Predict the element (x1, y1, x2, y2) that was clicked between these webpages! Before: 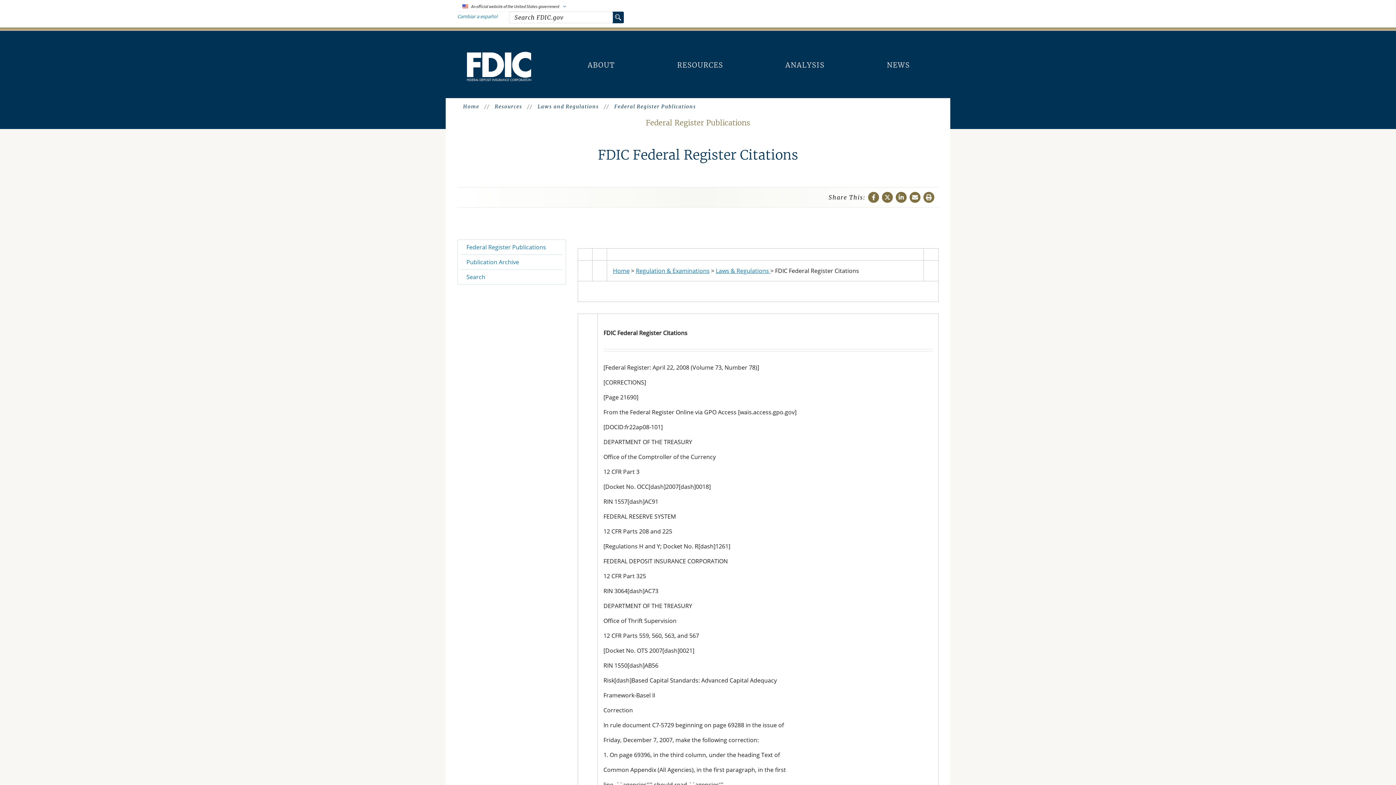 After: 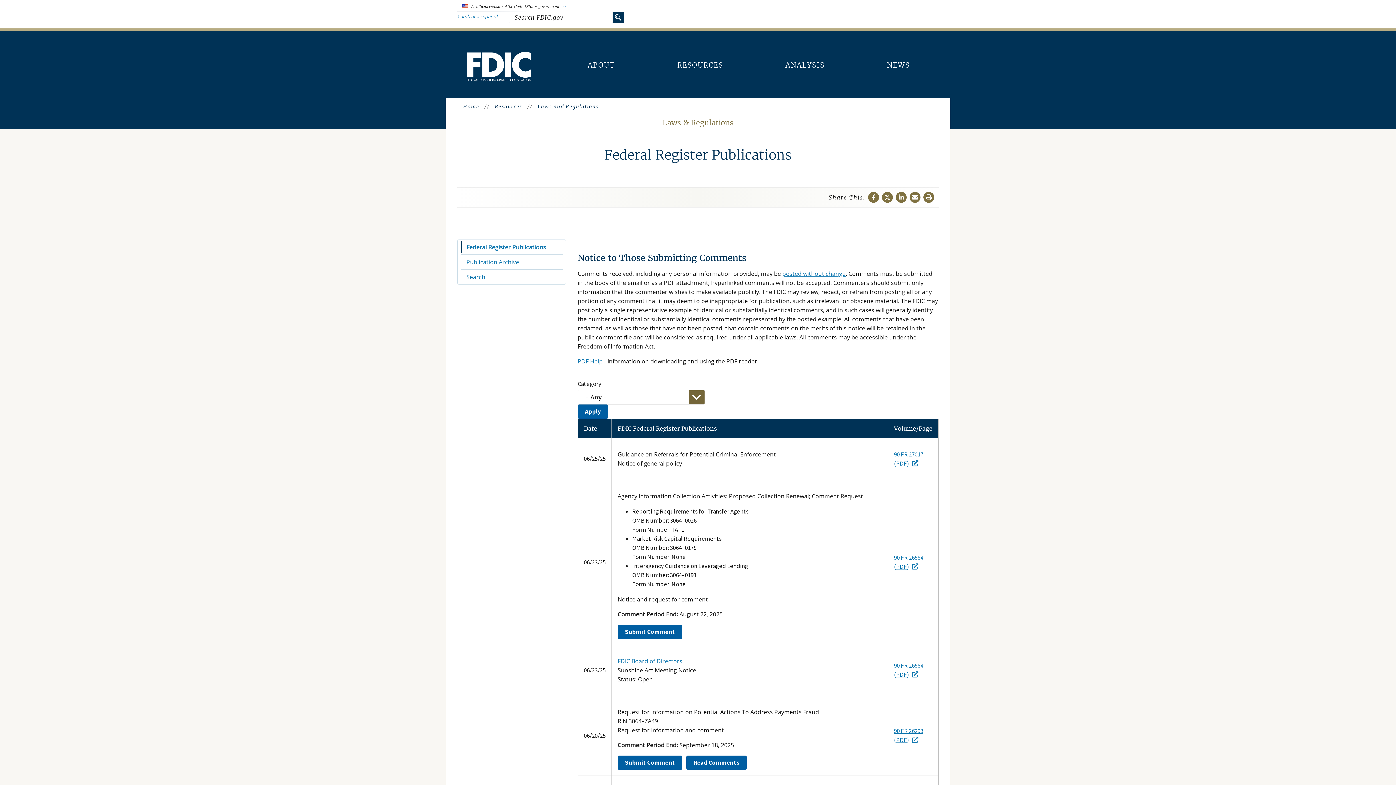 Action: bbox: (460, 240, 562, 254) label: Federal Register Publications